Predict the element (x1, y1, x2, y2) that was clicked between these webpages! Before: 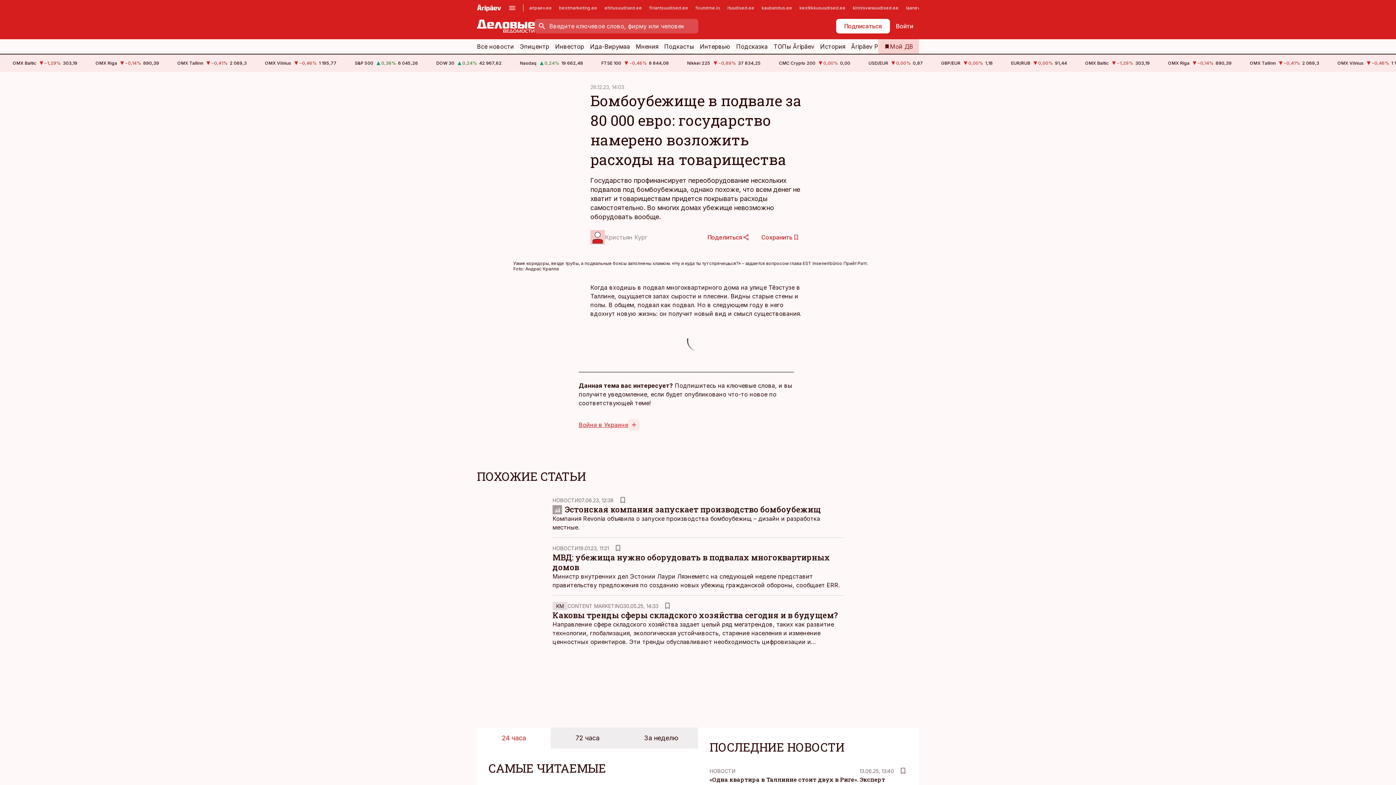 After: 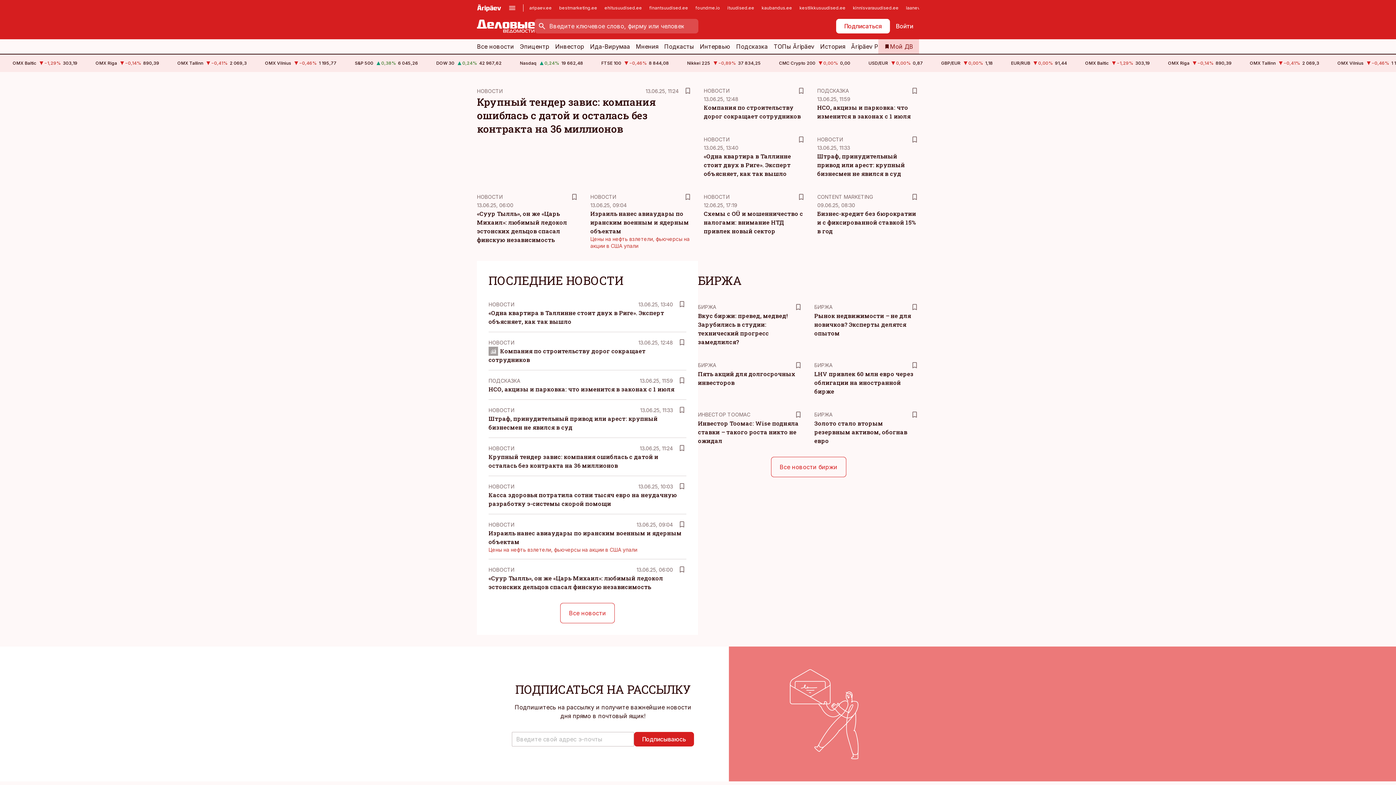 Action: bbox: (477, 18, 534, 33)